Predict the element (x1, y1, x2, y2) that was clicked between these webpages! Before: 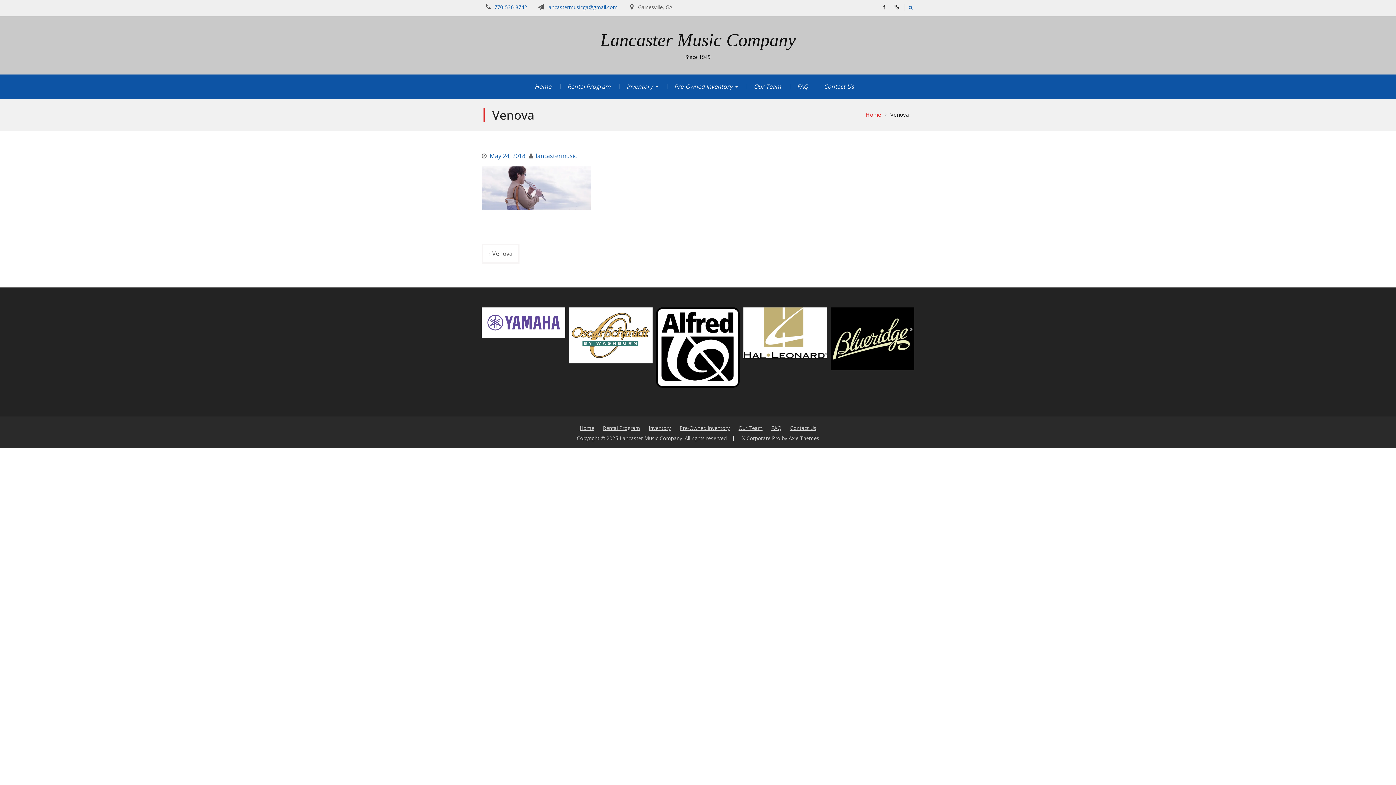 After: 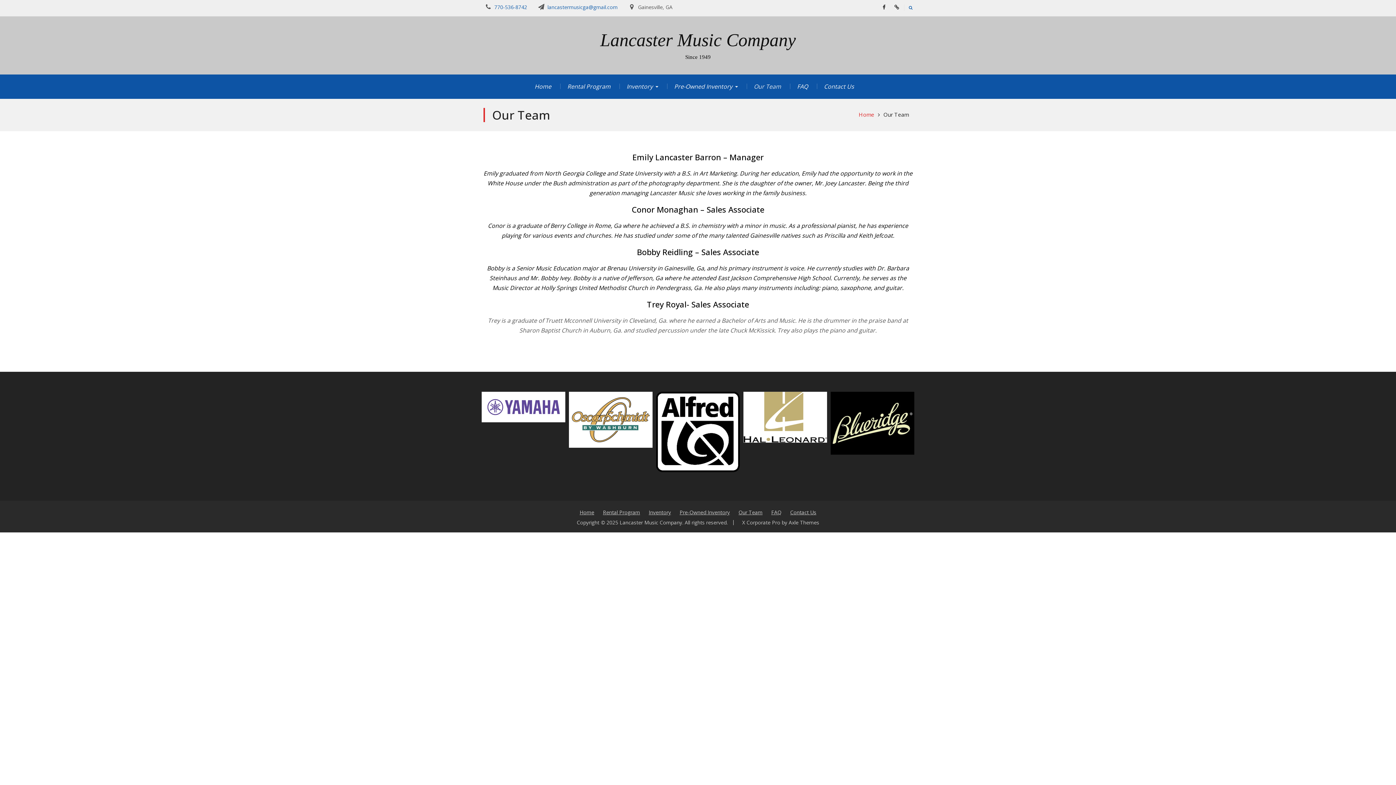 Action: bbox: (735, 422, 766, 434) label: Our Team